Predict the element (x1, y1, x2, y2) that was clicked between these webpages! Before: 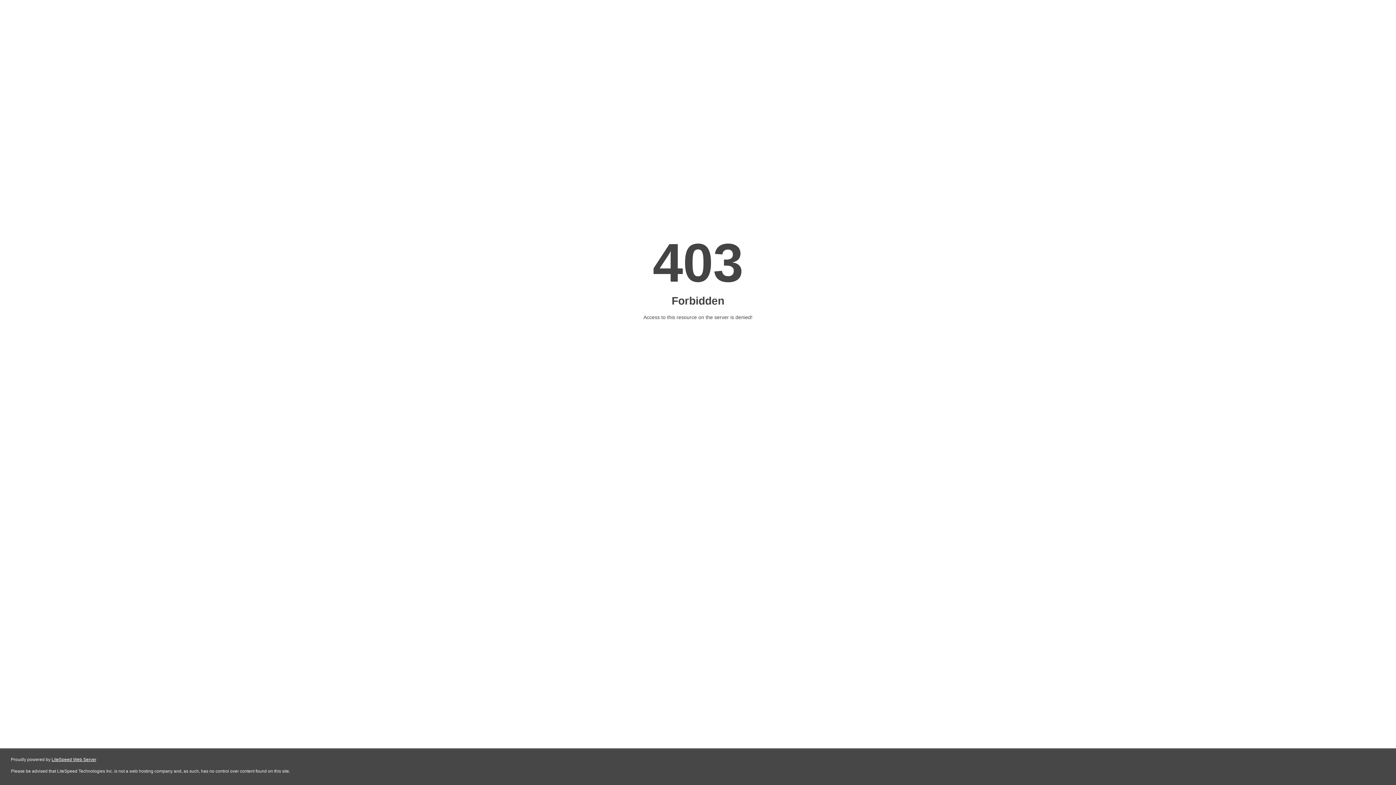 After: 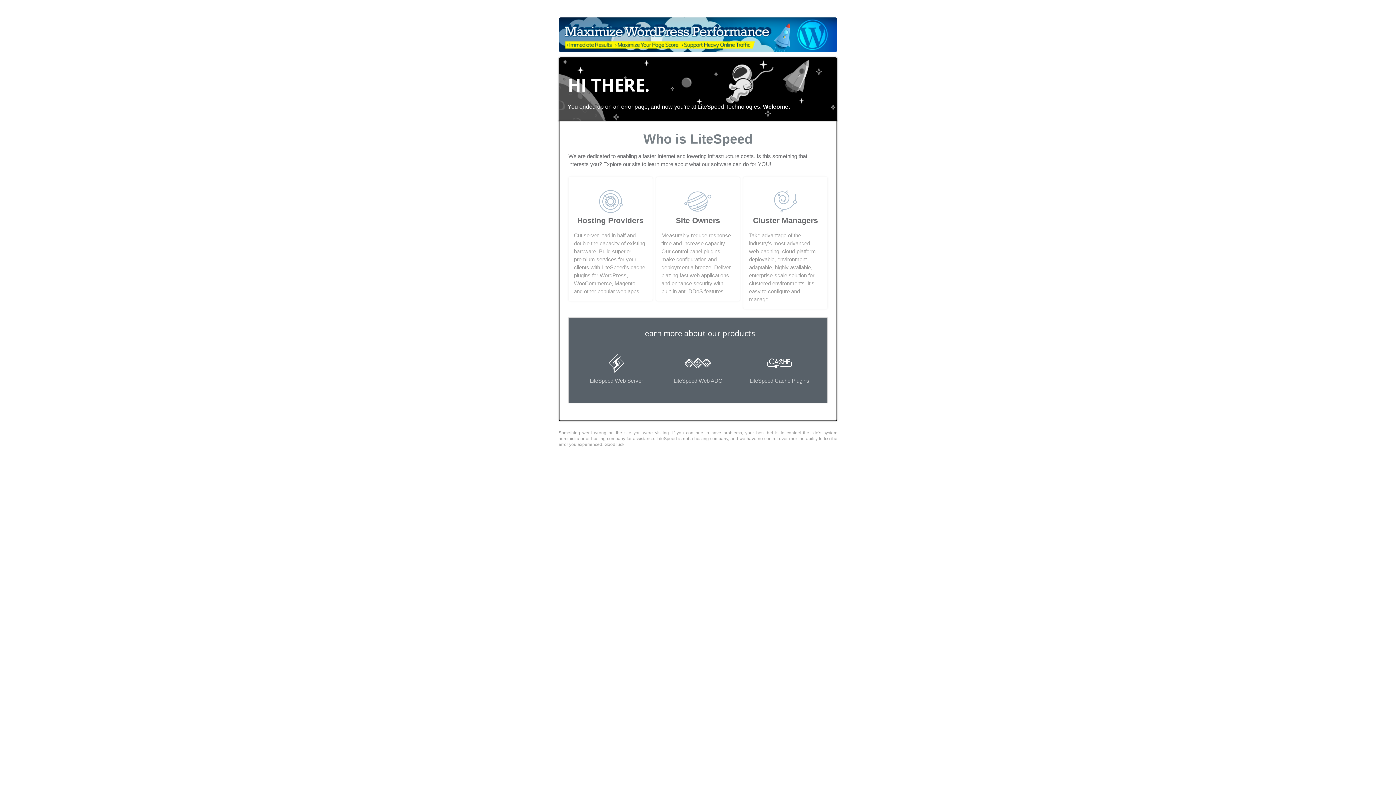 Action: label: LiteSpeed Web Server bbox: (51, 757, 96, 762)